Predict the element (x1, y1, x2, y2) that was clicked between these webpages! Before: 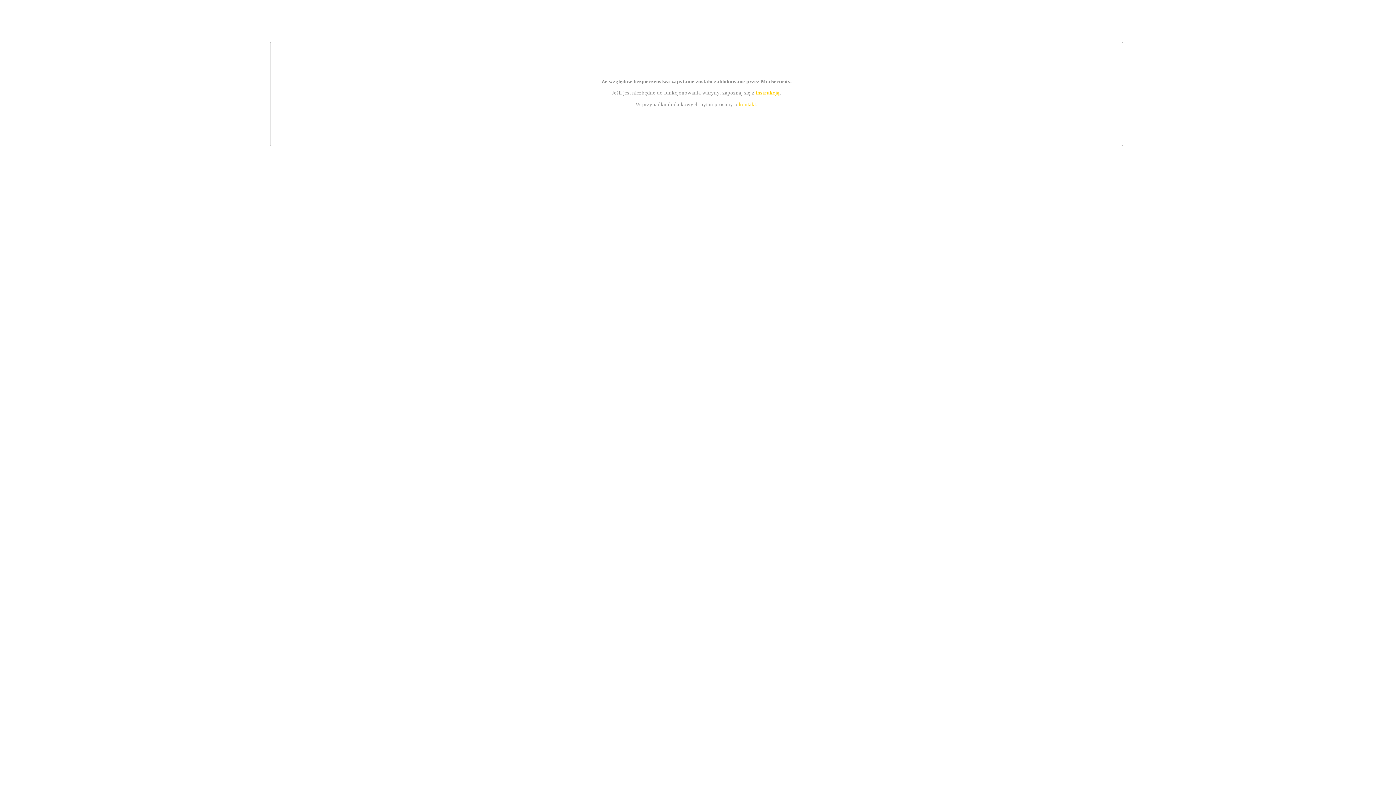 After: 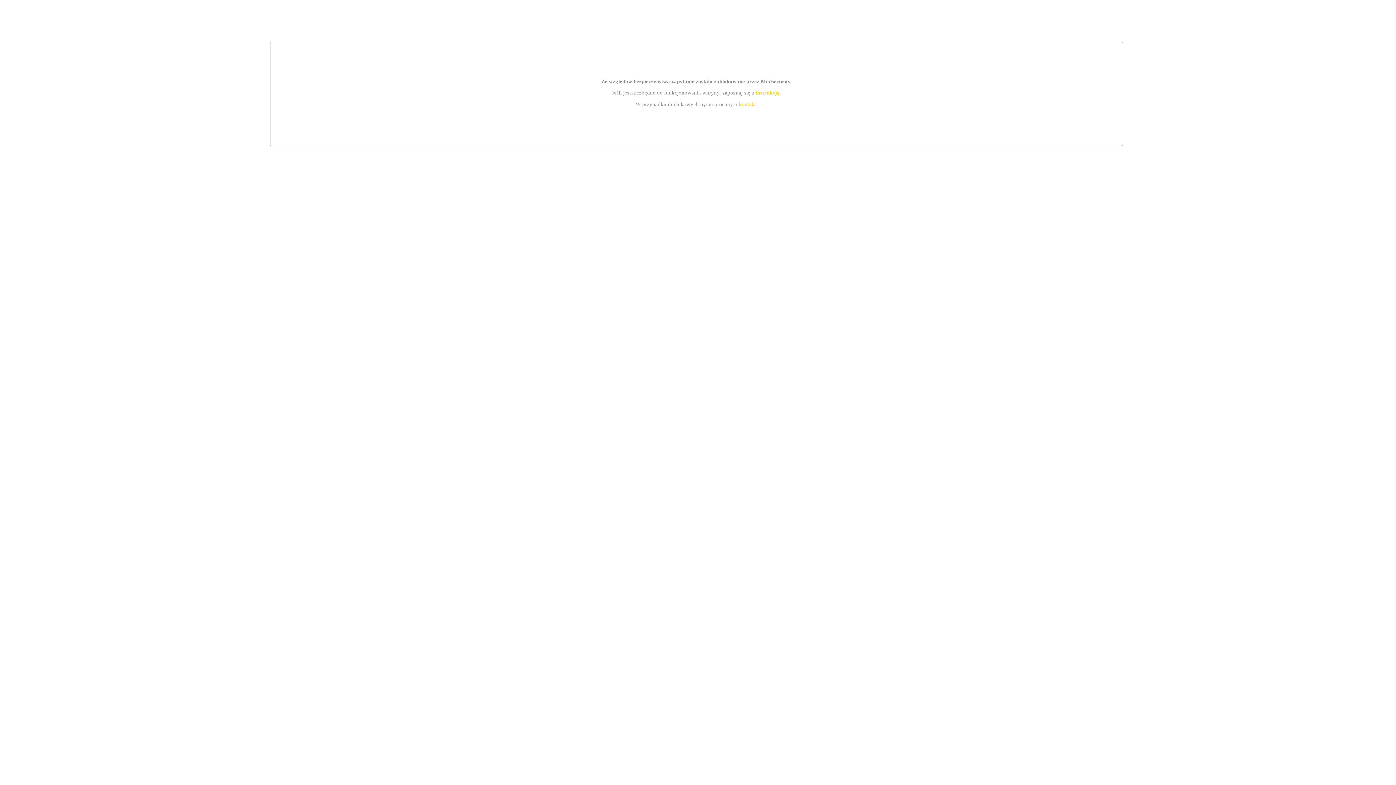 Action: label: instrukcją bbox: (755, 89, 779, 95)